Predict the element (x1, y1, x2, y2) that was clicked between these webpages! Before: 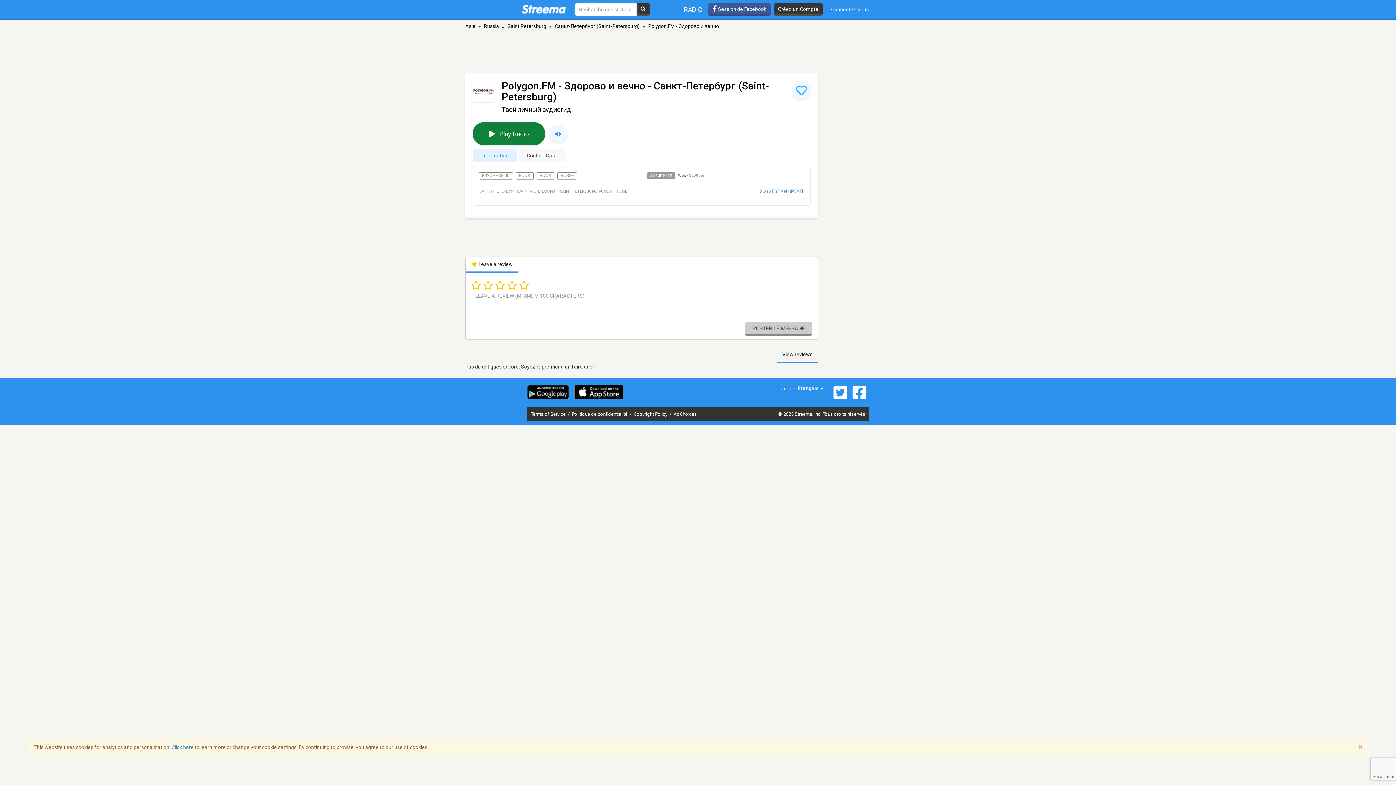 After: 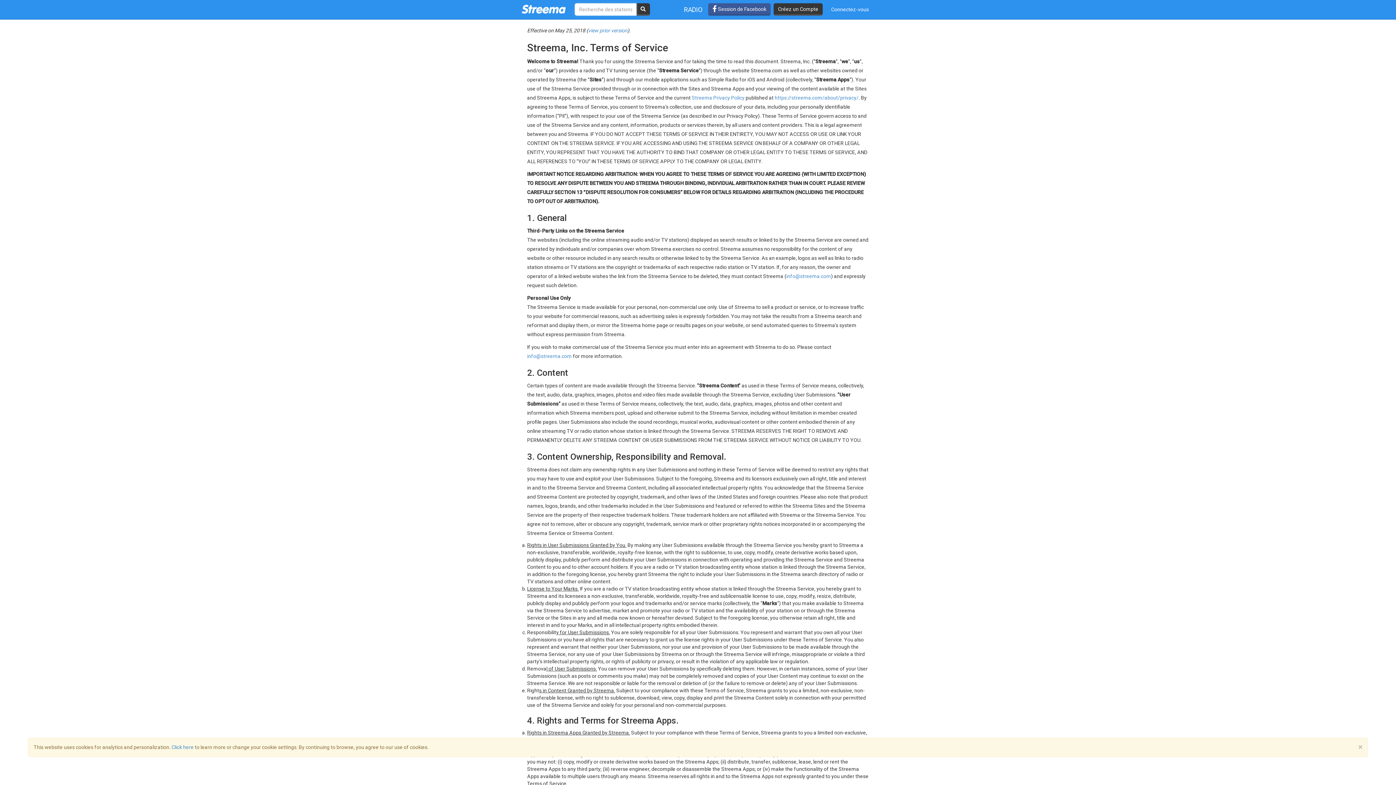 Action: bbox: (530, 411, 566, 417) label: Terms of Service 